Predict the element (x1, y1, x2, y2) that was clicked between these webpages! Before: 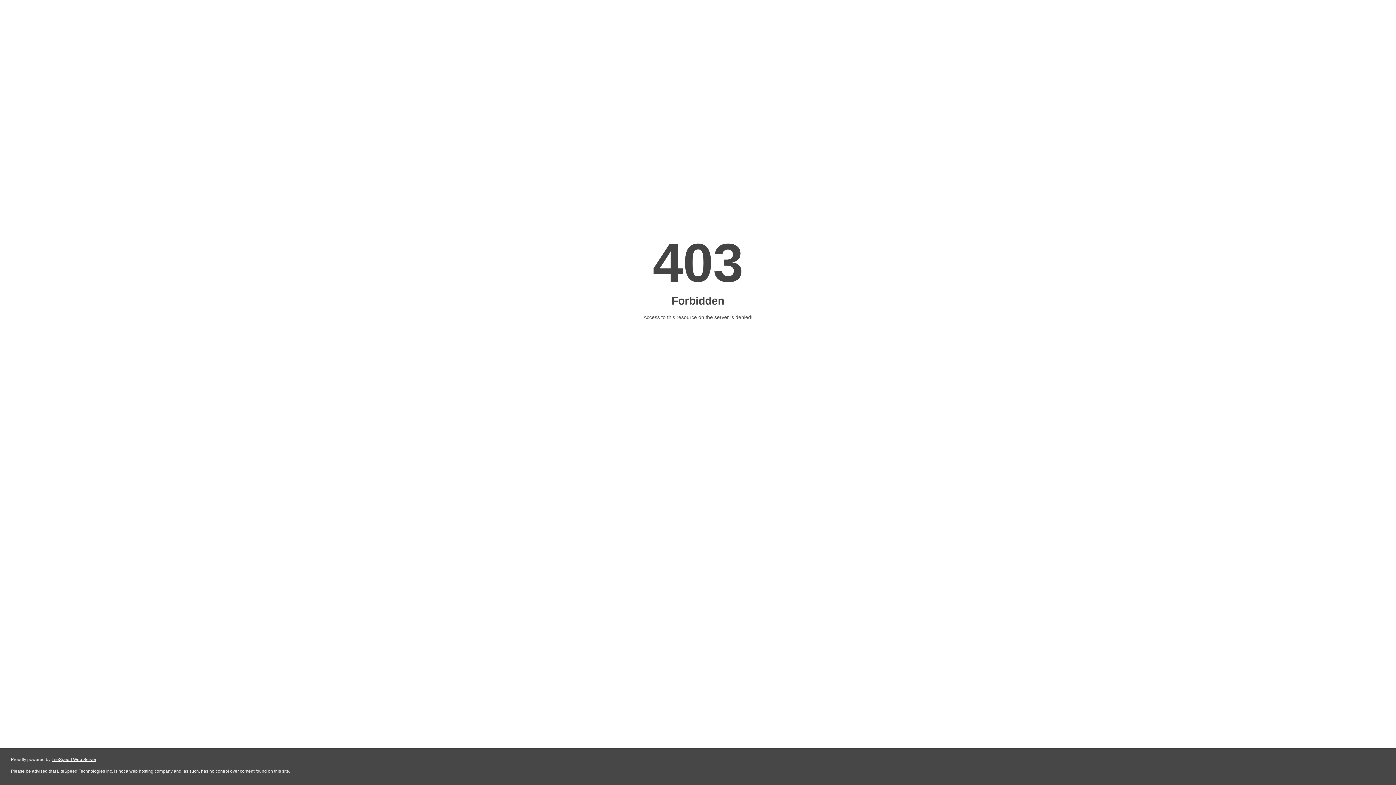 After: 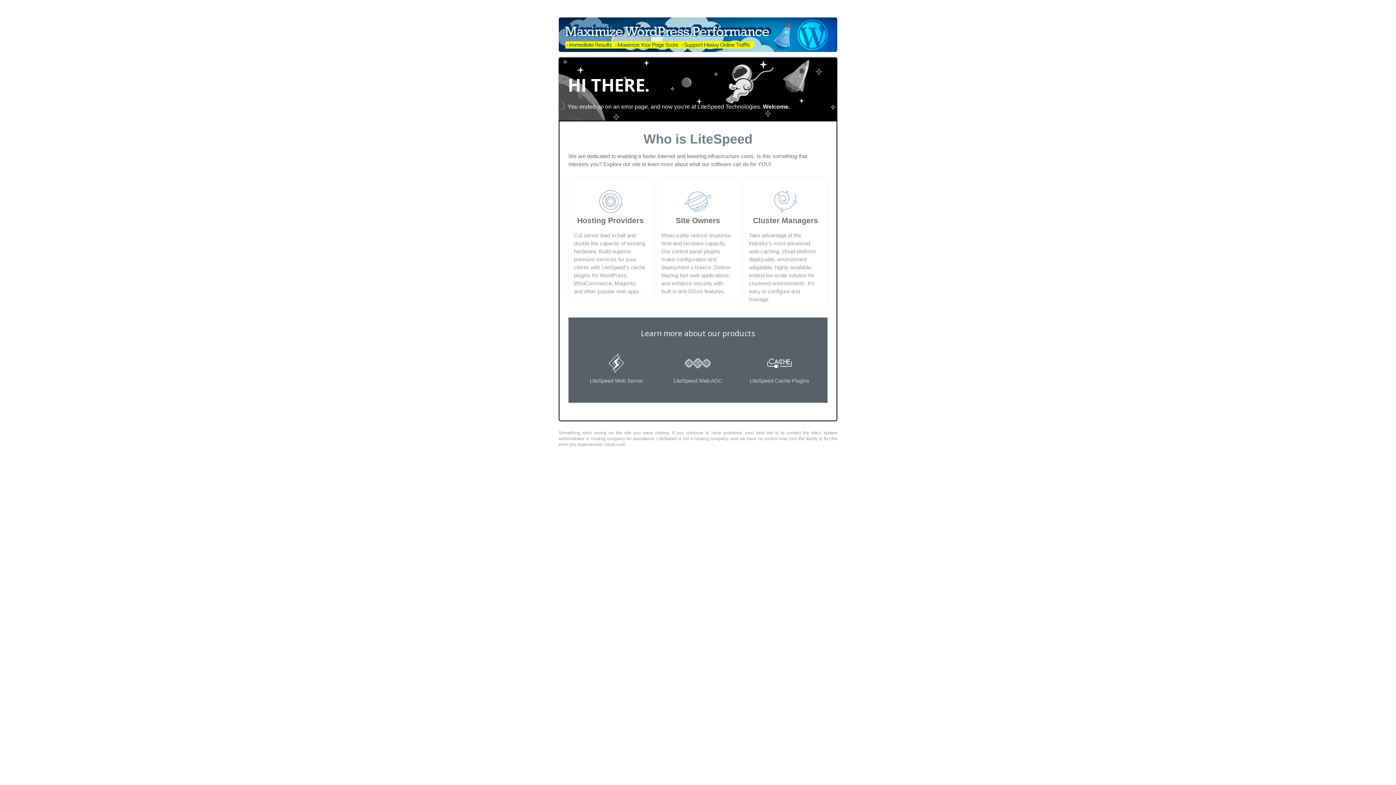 Action: bbox: (51, 757, 96, 762) label: LiteSpeed Web Server